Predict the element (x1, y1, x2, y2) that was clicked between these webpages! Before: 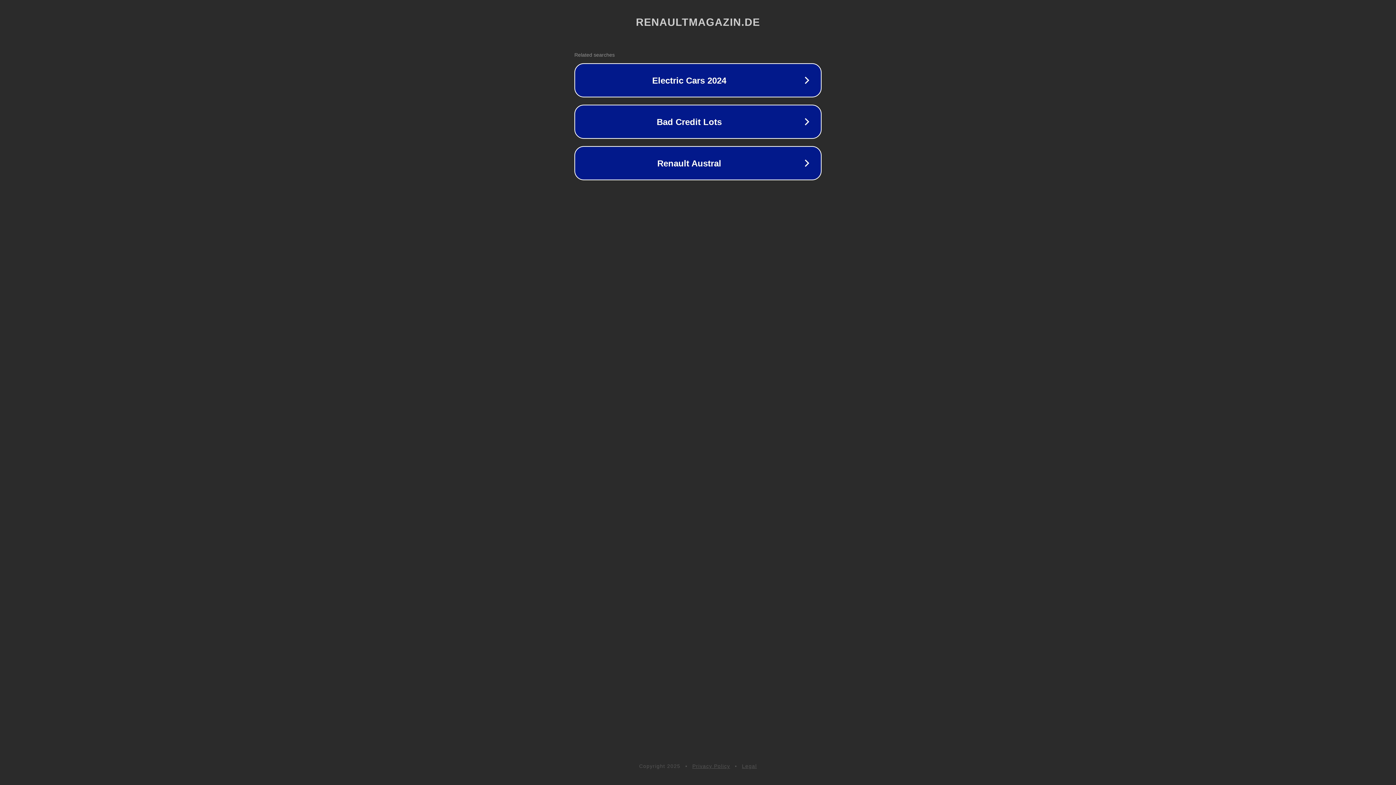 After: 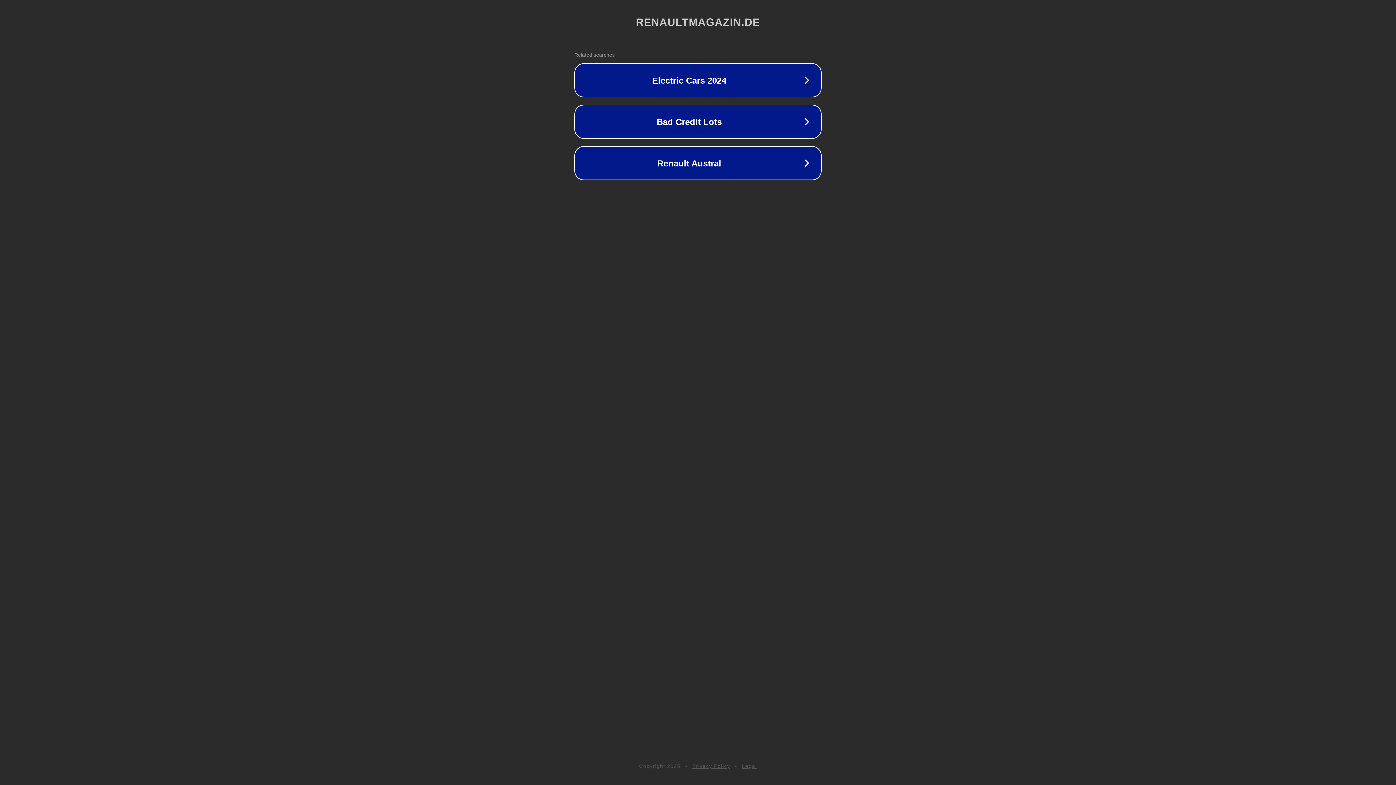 Action: bbox: (692, 763, 730, 769) label: Privacy Policy